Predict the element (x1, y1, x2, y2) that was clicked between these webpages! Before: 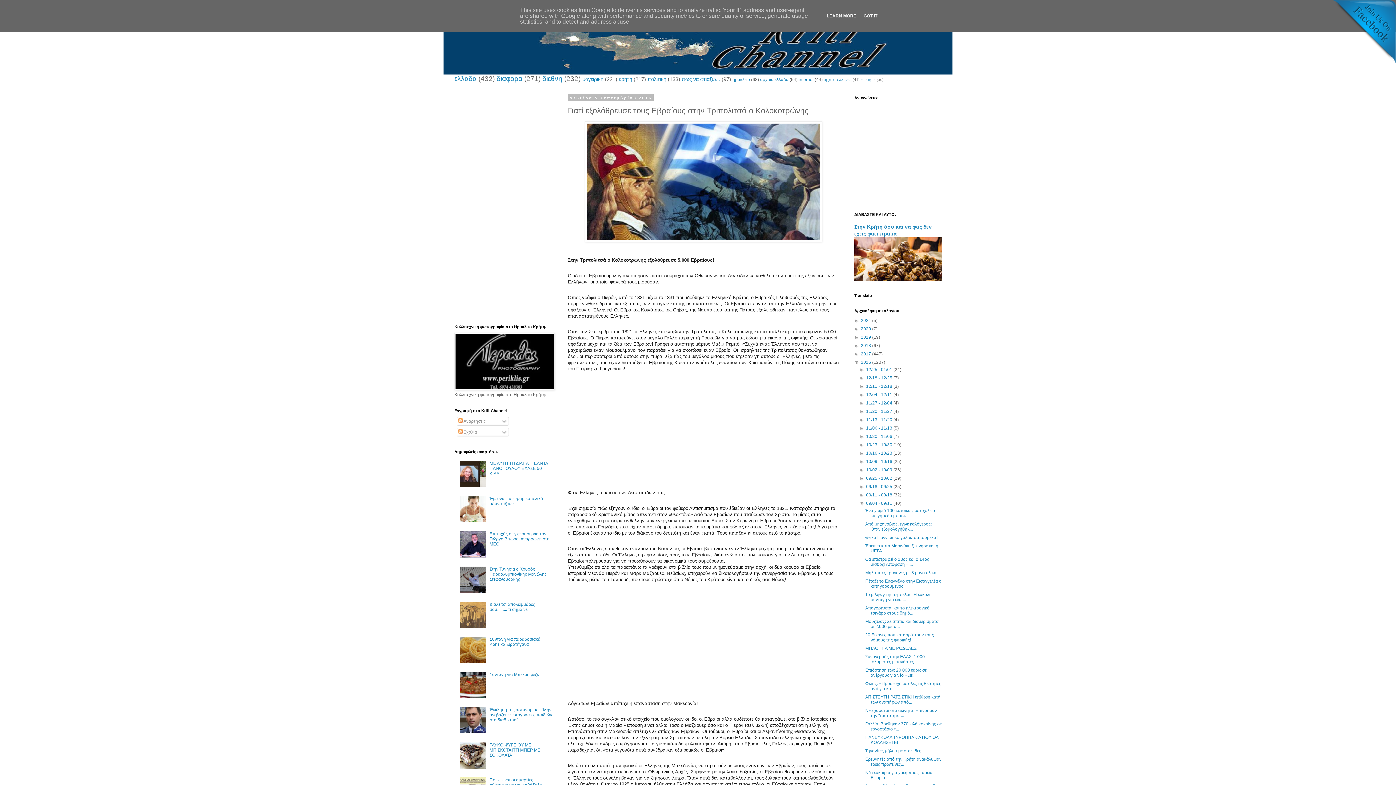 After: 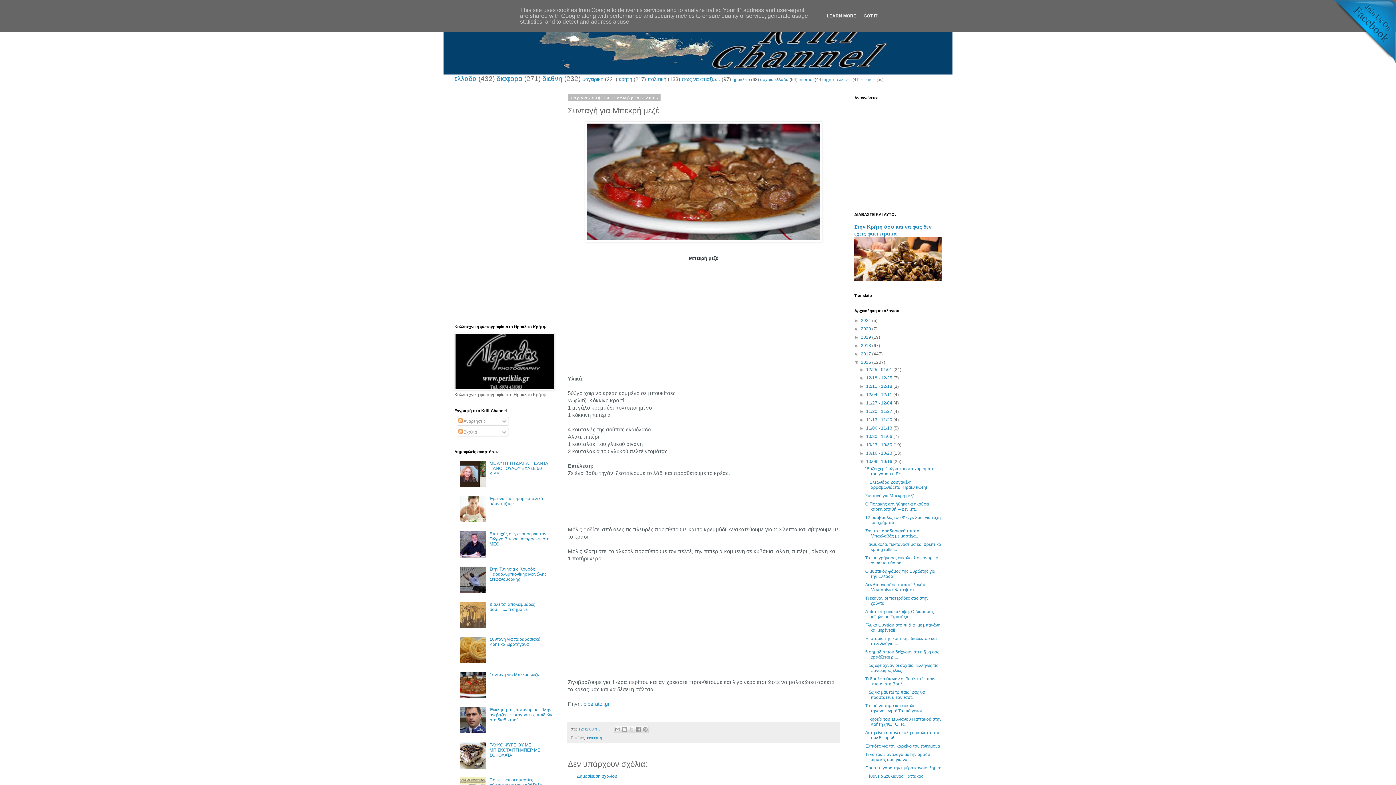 Action: label: Συνταγή για Μπεκρή μεζέ bbox: (489, 672, 538, 677)